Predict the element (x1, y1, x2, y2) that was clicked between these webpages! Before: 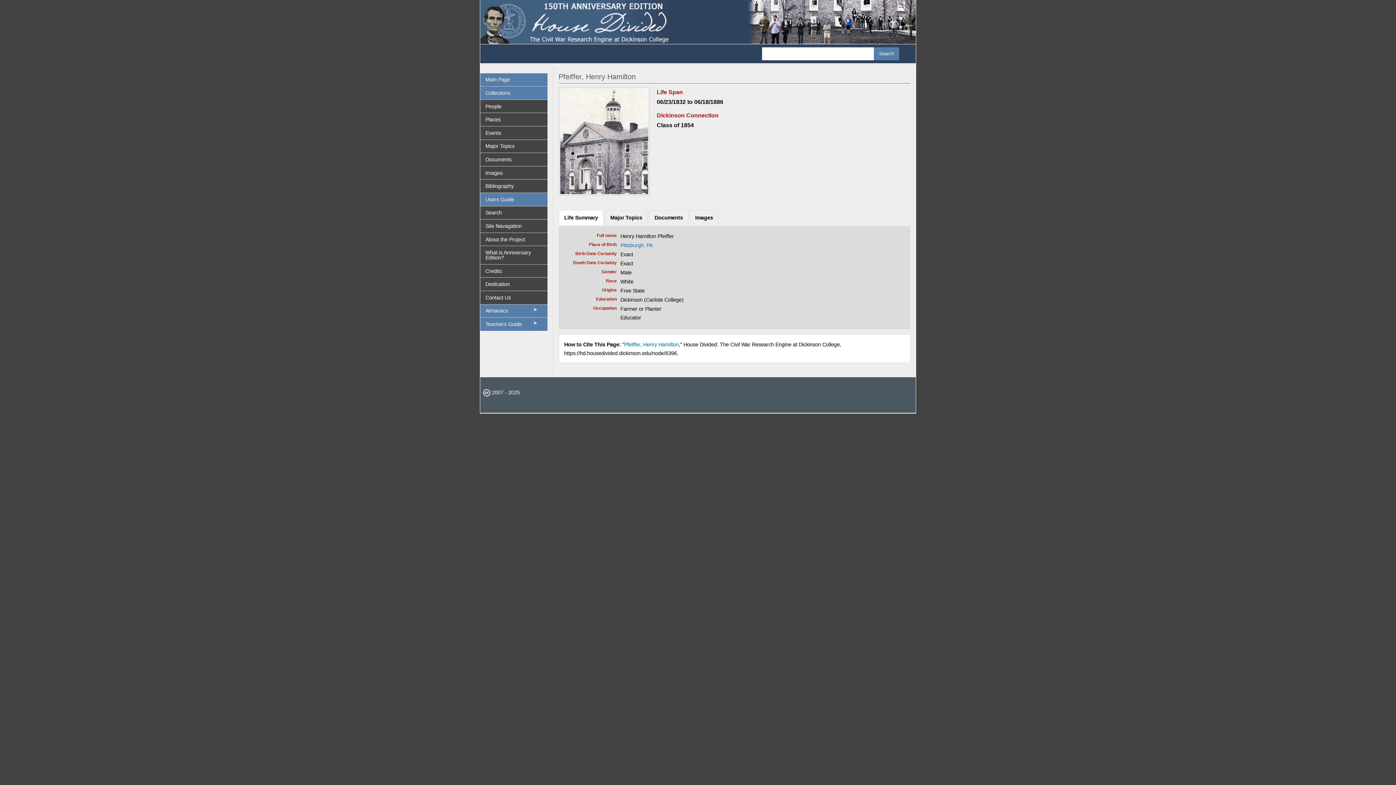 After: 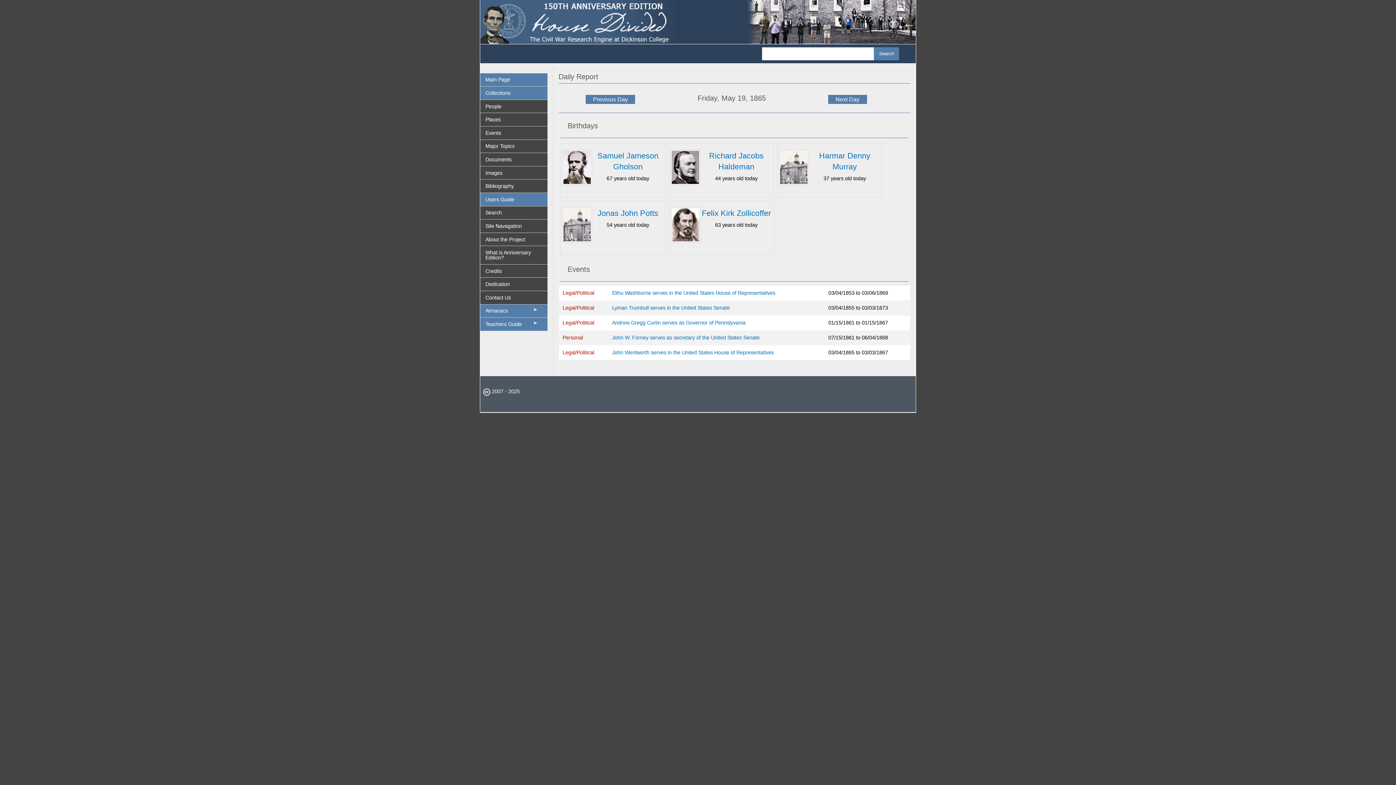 Action: bbox: (480, 18, 915, 24)